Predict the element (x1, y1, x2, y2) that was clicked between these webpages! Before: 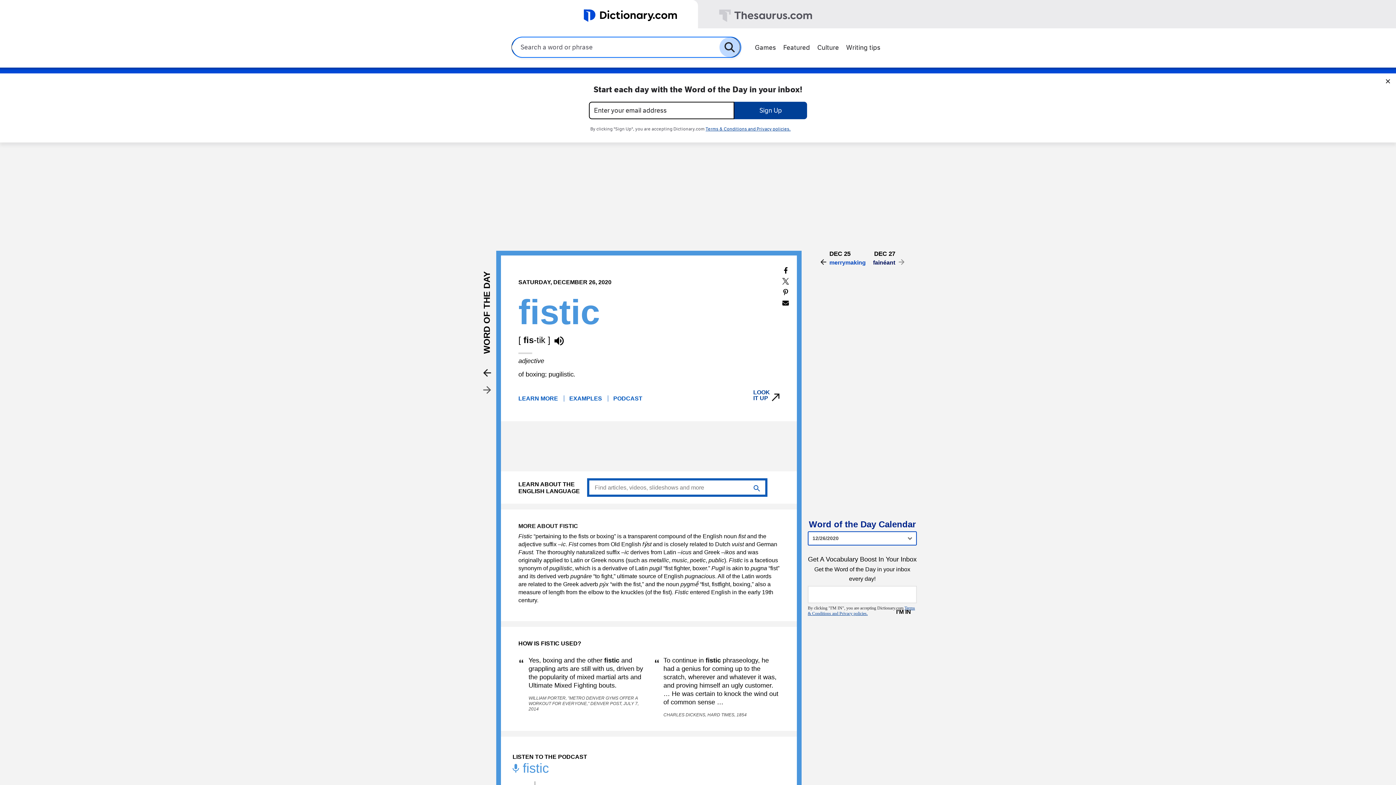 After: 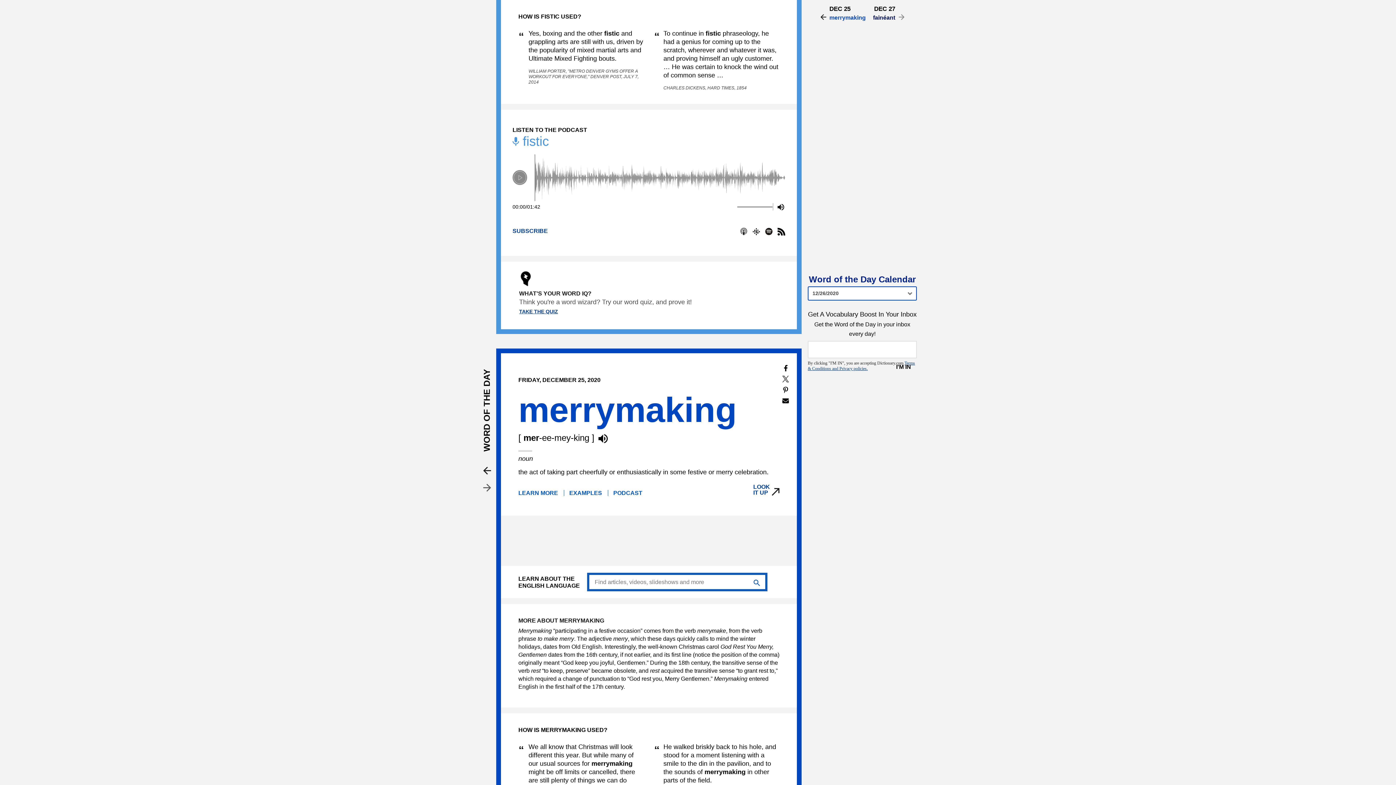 Action: label: EXAMPLES bbox: (569, 395, 608, 401)